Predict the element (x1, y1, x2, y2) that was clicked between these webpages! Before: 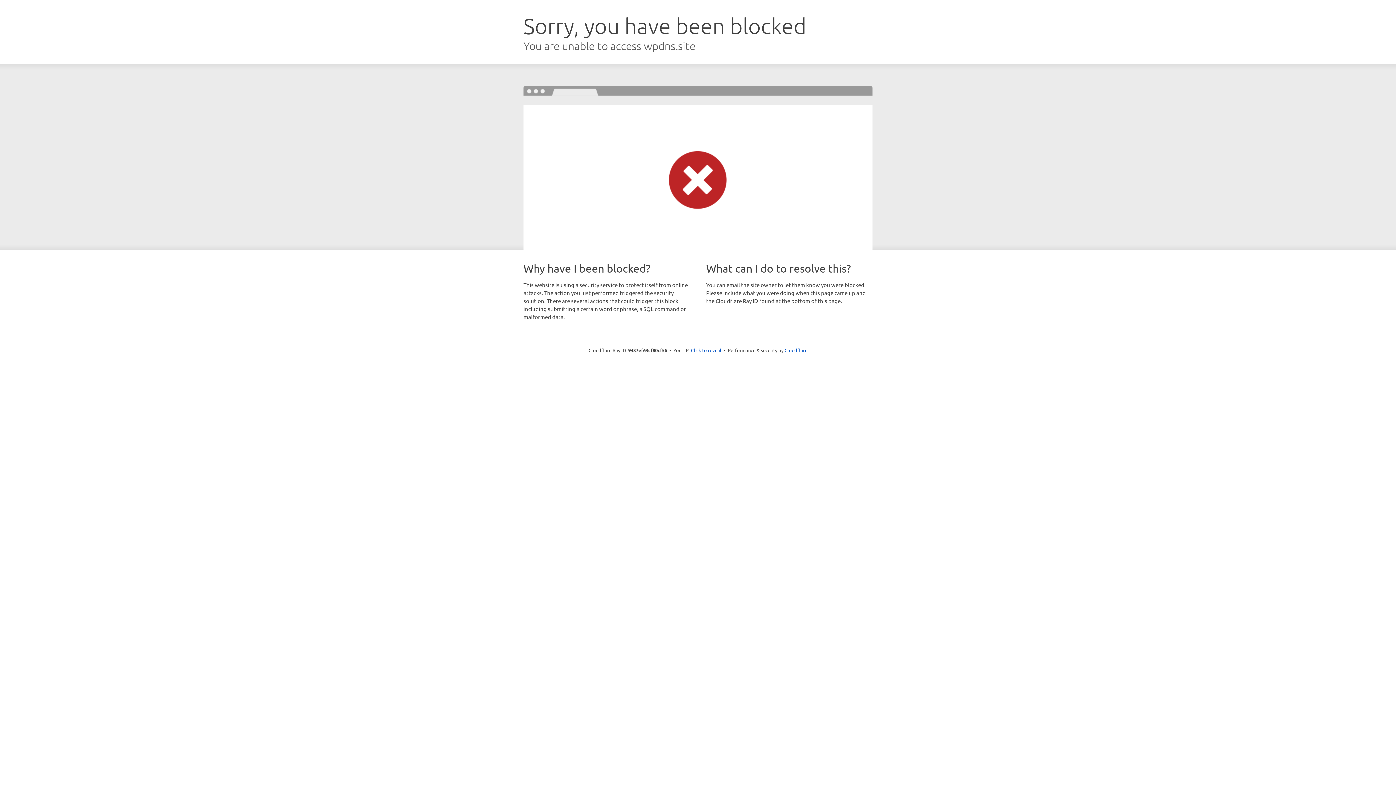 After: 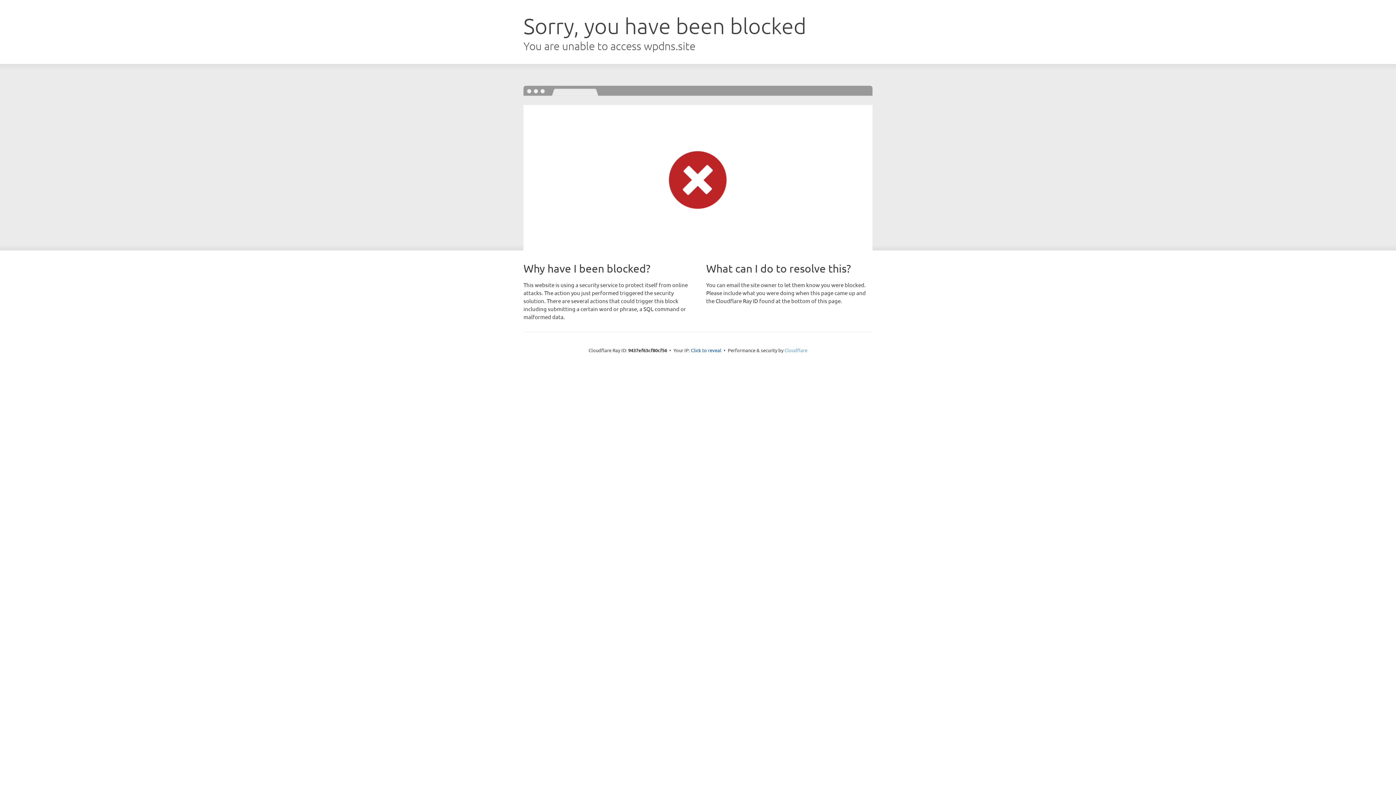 Action: label: Cloudflare bbox: (784, 347, 807, 353)